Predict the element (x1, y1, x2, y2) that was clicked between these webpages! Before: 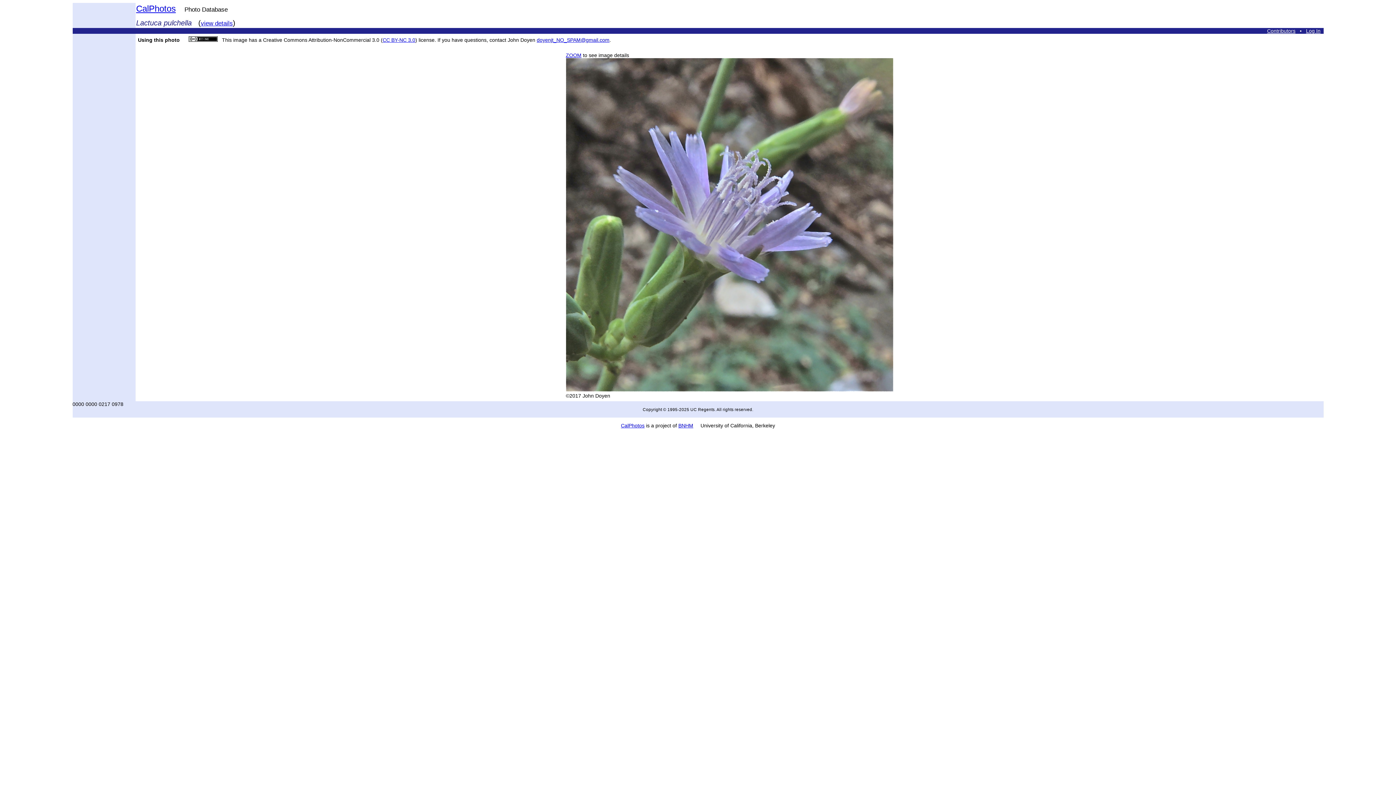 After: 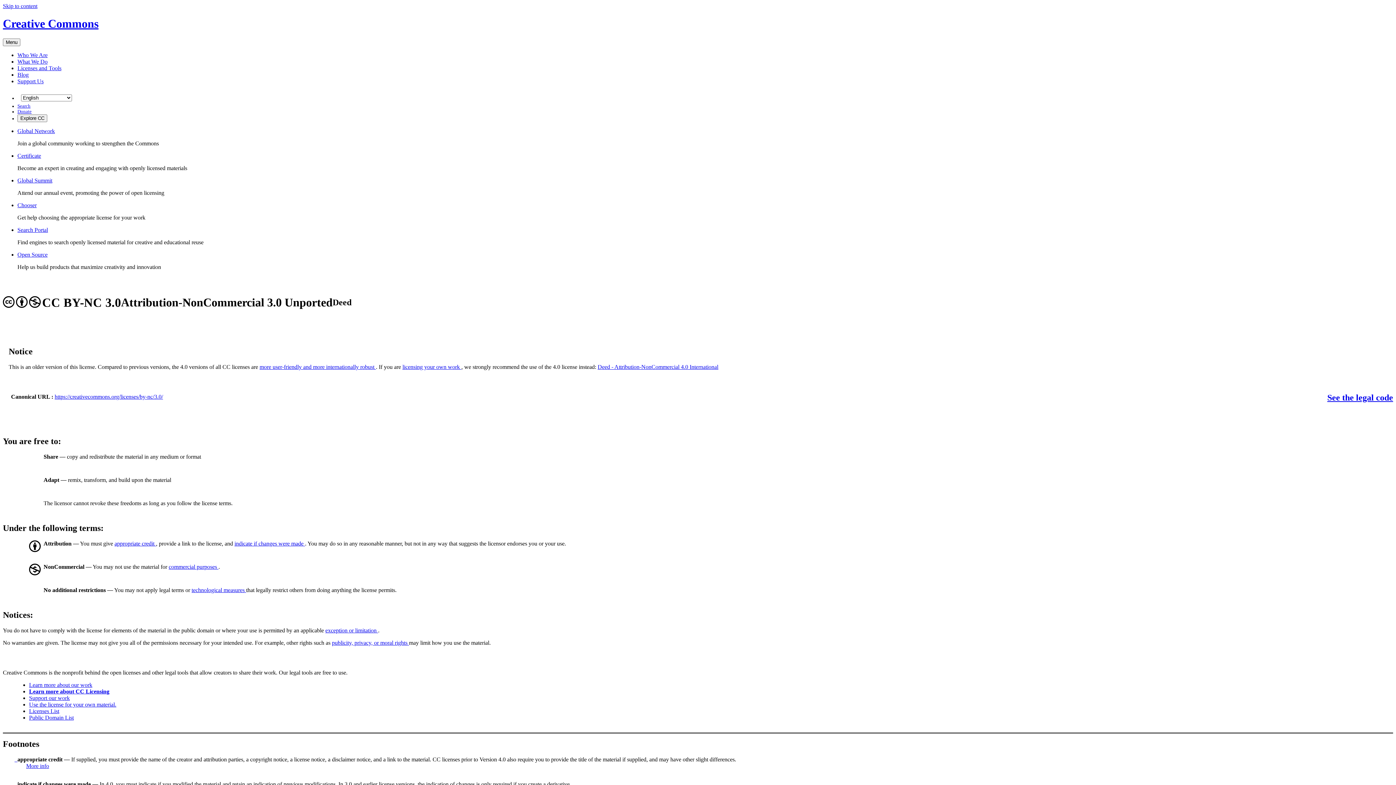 Action: label: CC BY-NC 3.0 bbox: (382, 37, 415, 42)